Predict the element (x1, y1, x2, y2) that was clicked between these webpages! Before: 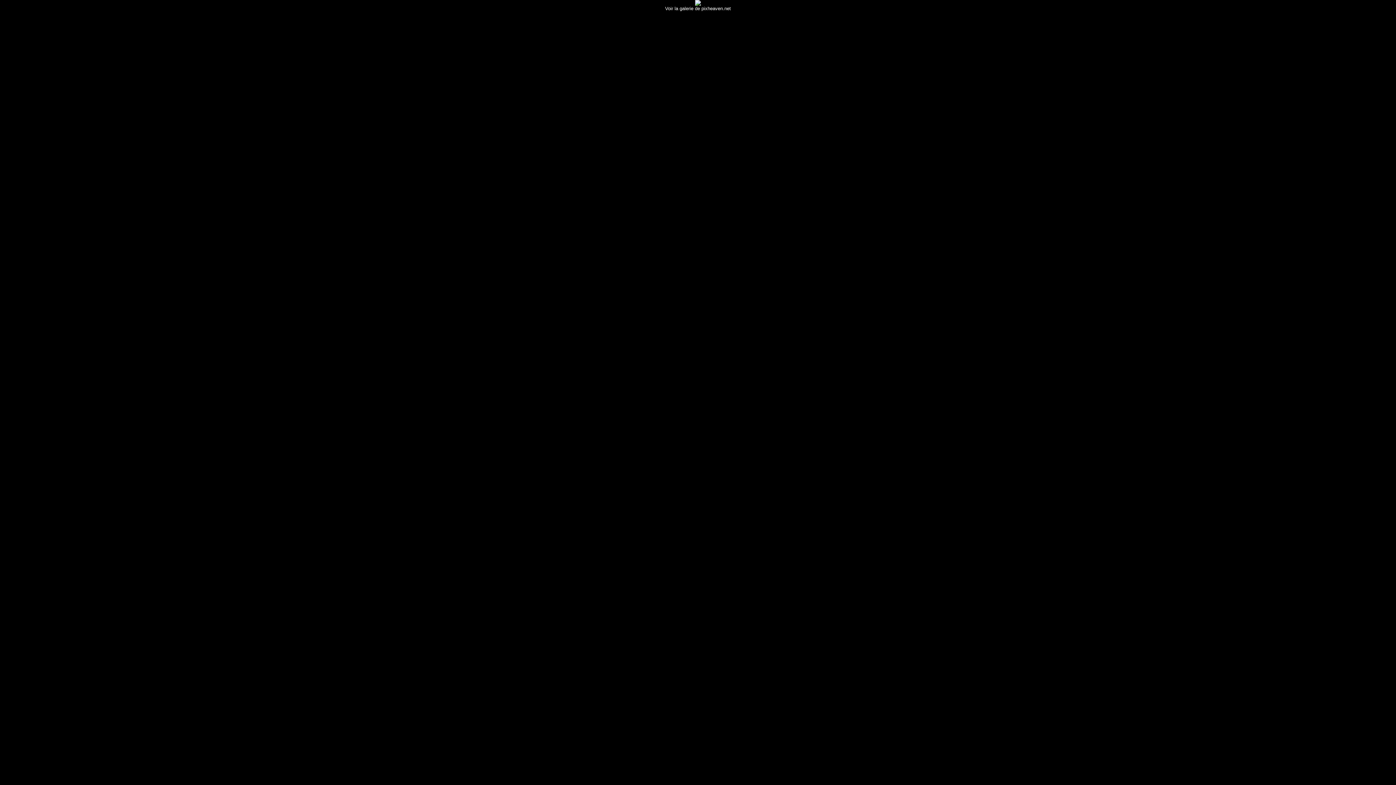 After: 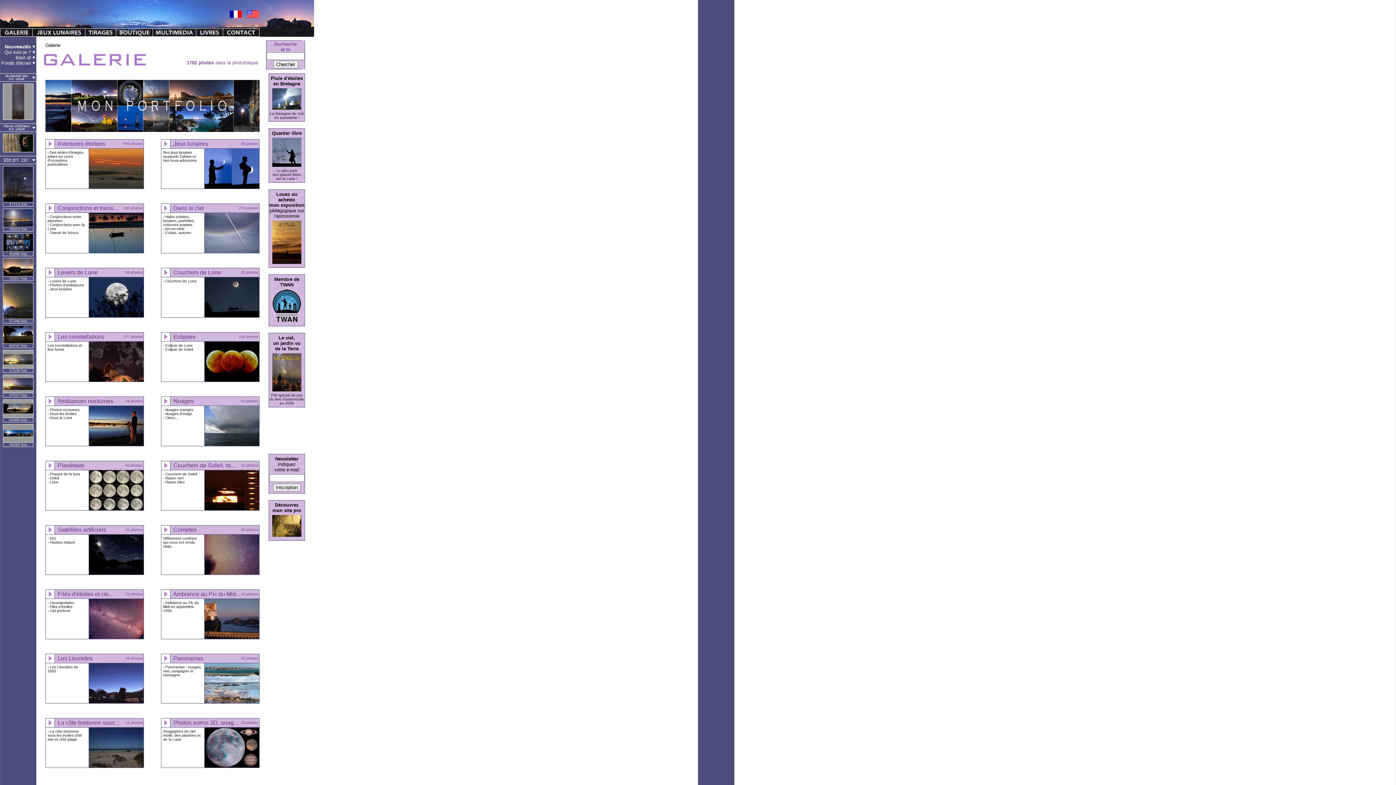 Action: label: 
Voir la galerie de pixheaven.net bbox: (665, 0, 731, 11)